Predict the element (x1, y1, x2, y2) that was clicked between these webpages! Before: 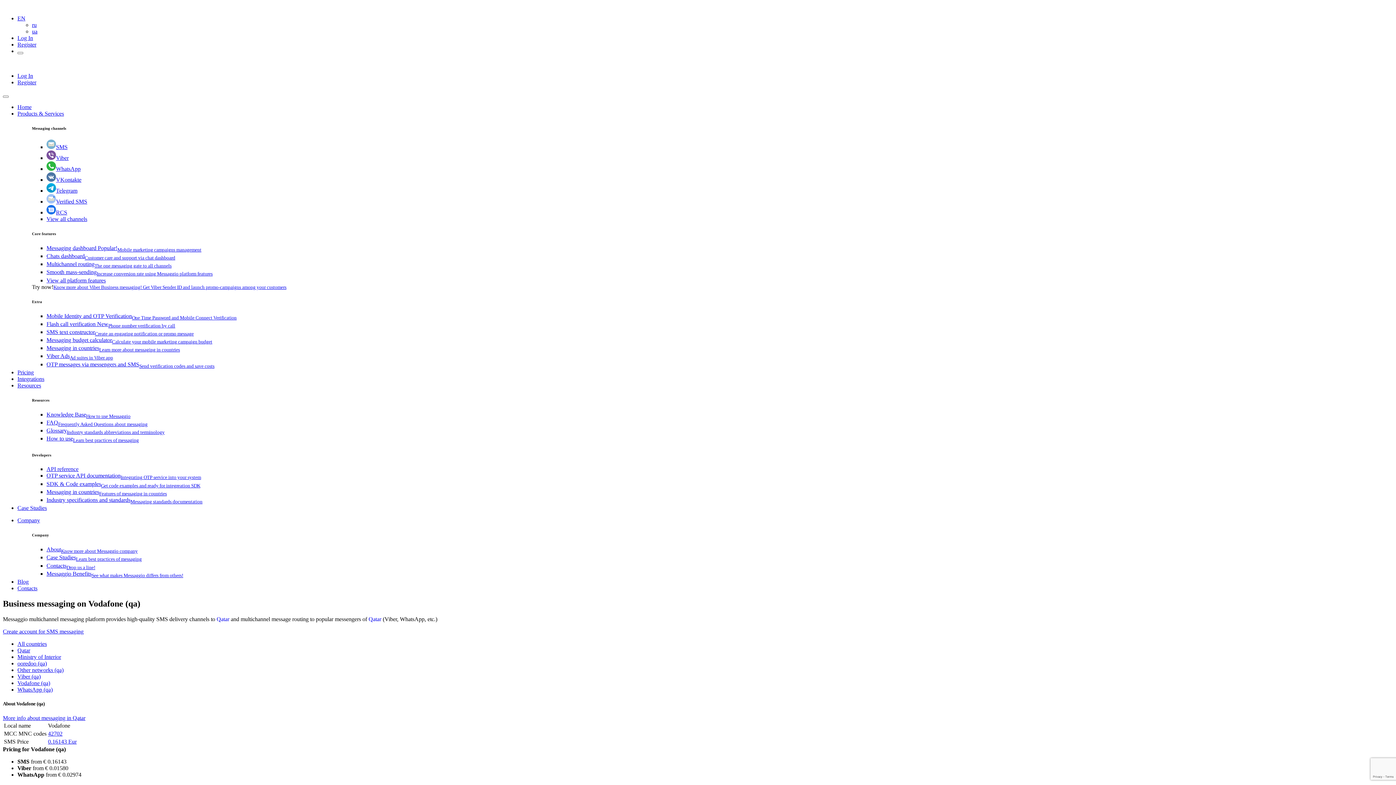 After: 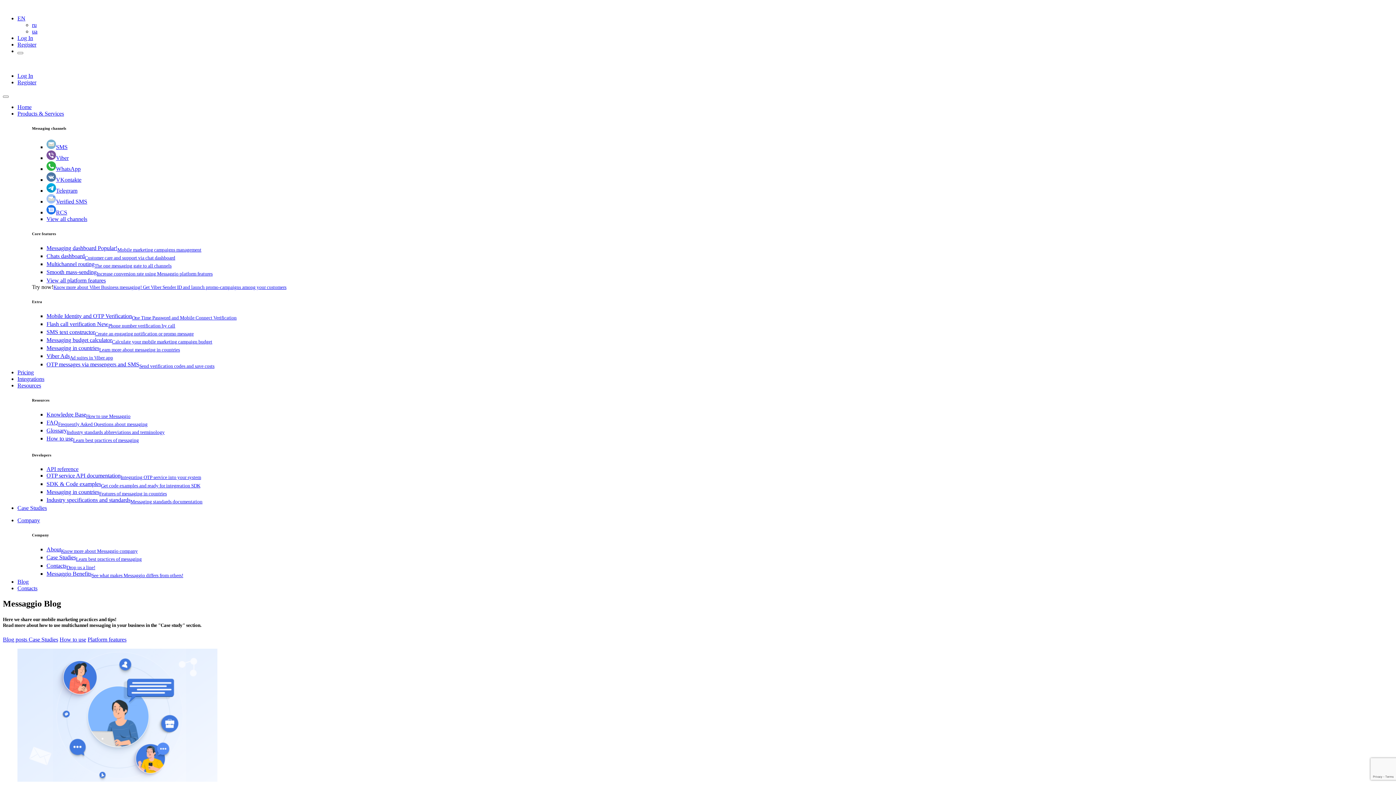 Action: label: Blog bbox: (17, 578, 28, 585)